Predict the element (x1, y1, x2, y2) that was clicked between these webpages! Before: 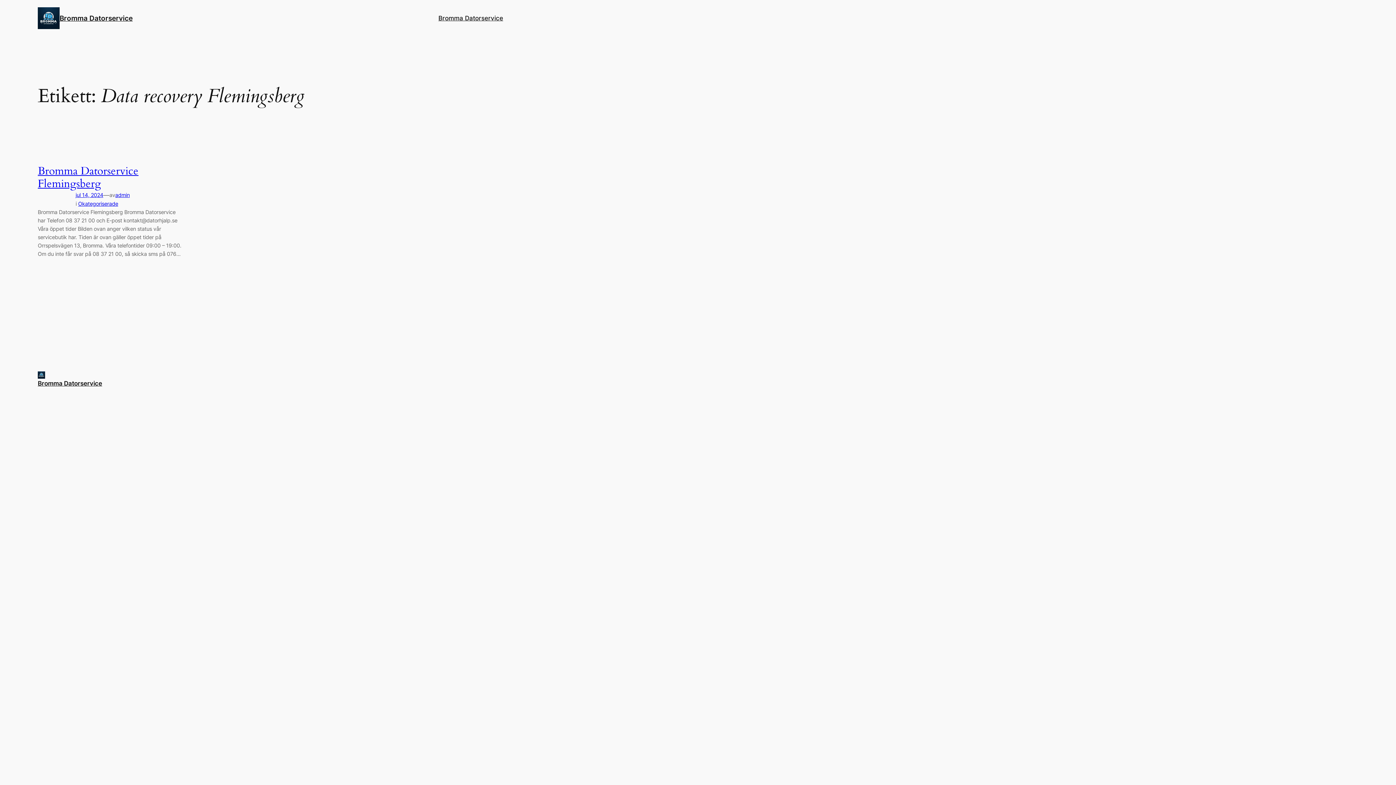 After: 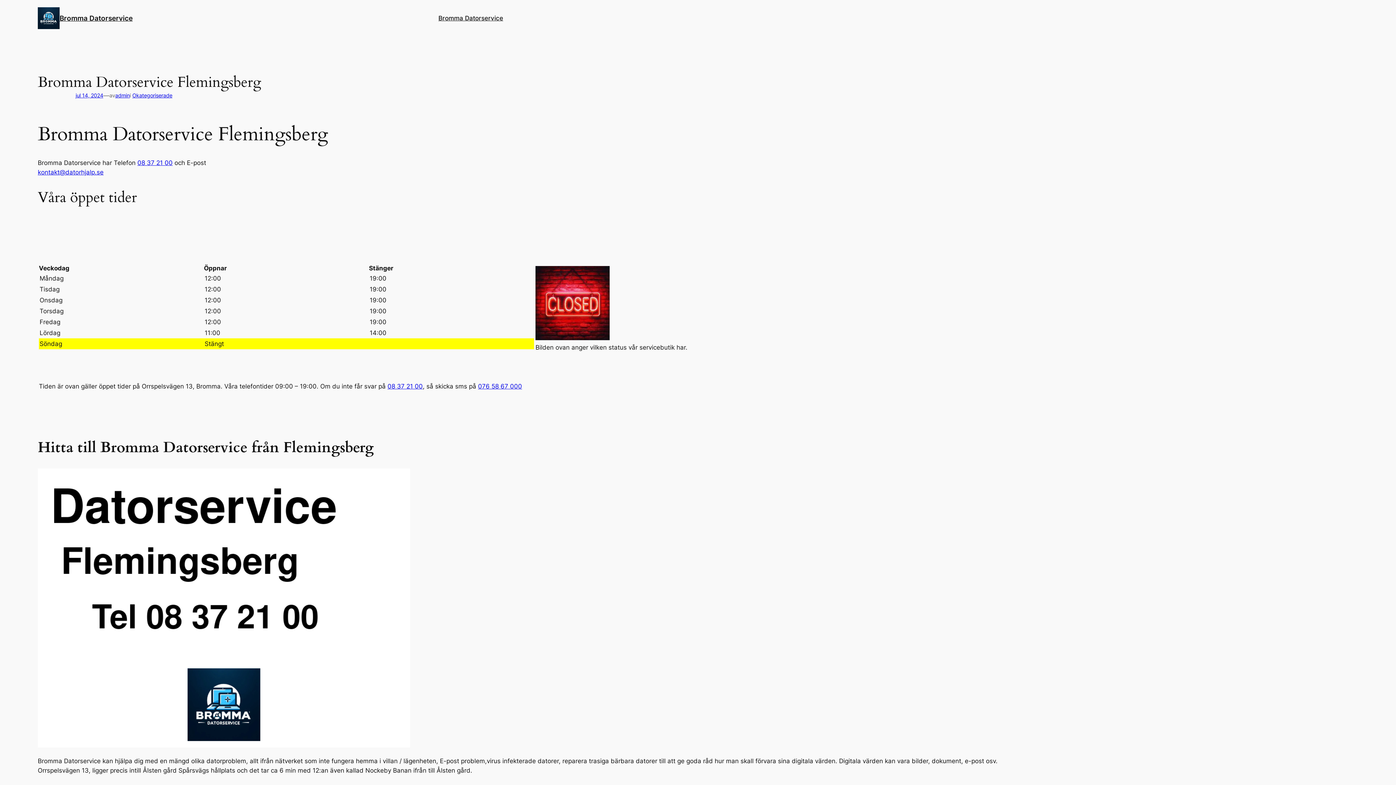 Action: label: jul 14, 2024 bbox: (75, 192, 103, 198)